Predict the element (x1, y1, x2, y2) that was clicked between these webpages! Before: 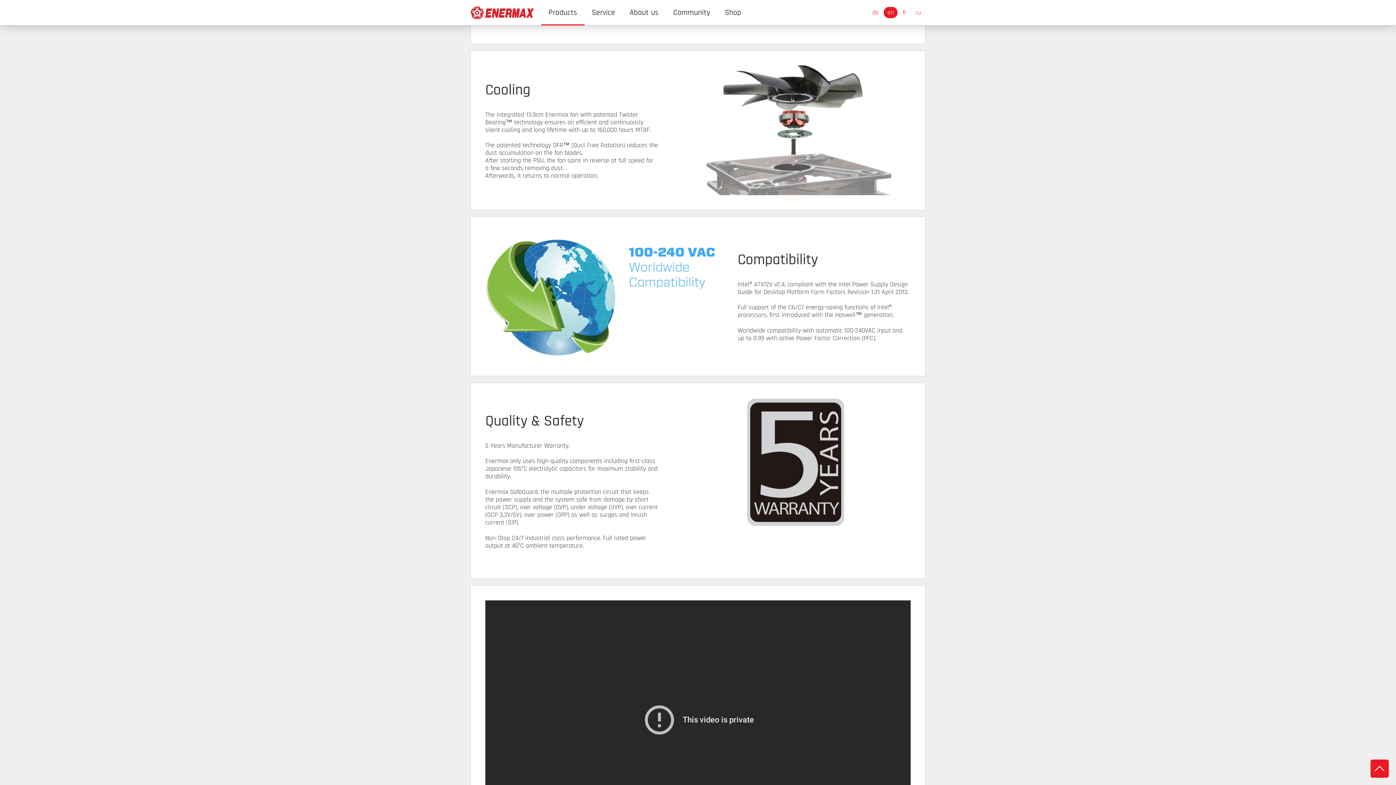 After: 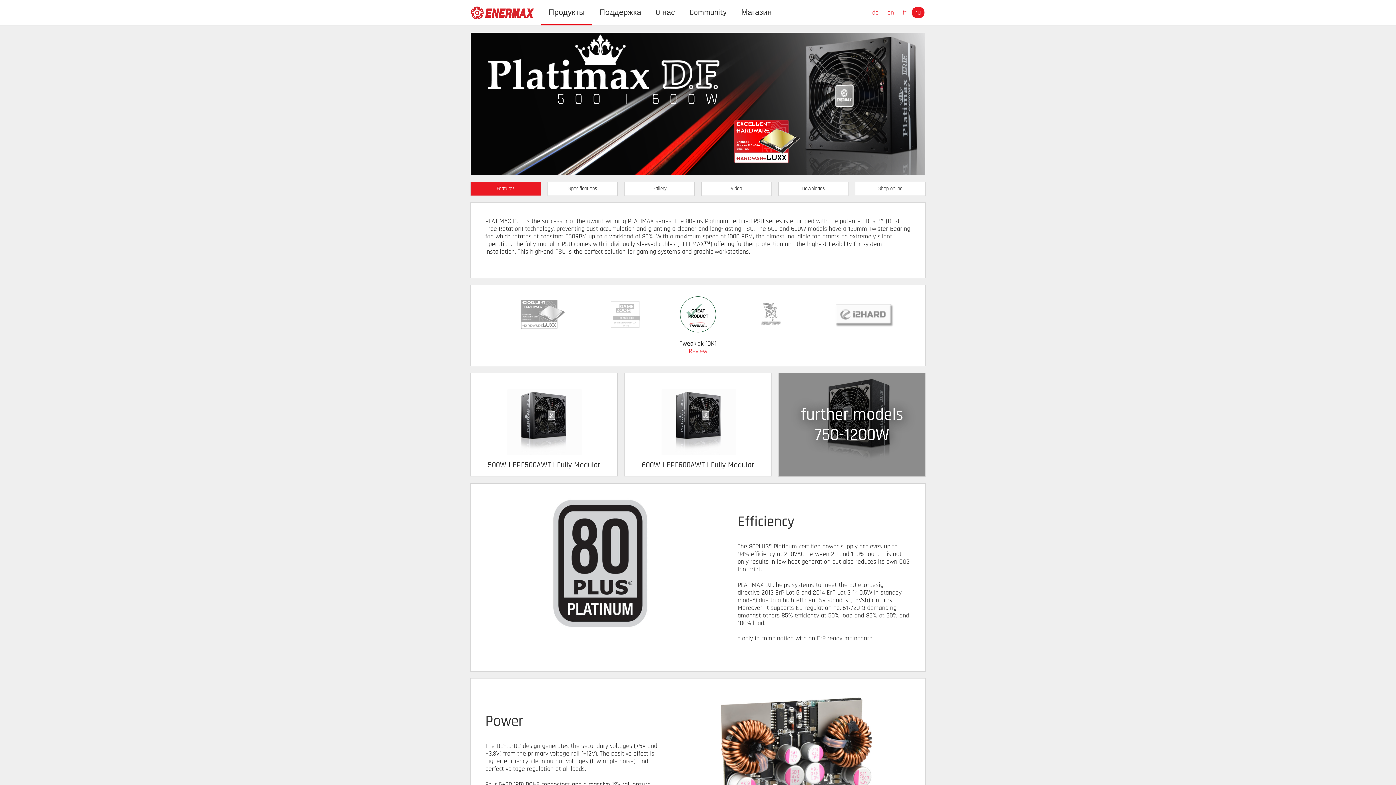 Action: bbox: (912, 6, 924, 18) label: ru